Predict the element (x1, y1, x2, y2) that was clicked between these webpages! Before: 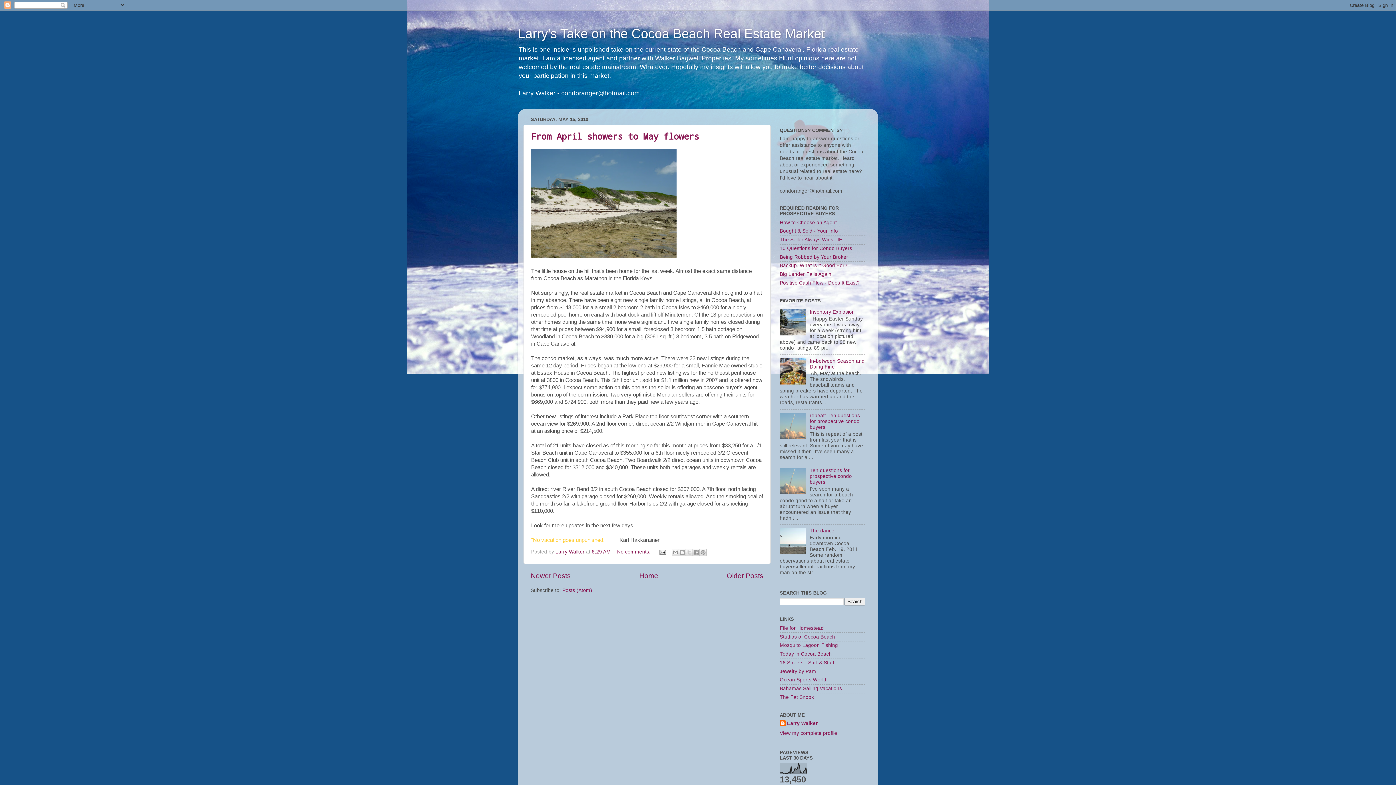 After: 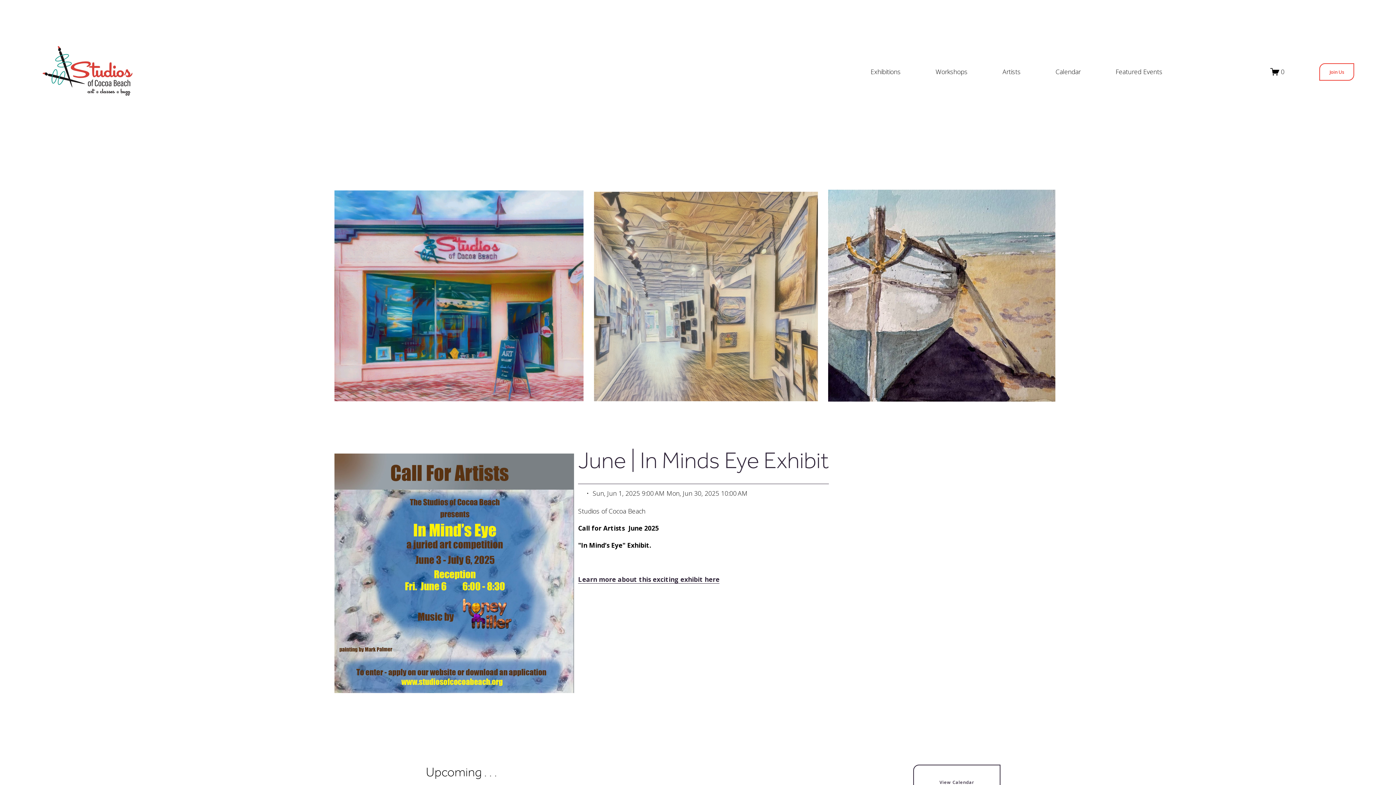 Action: label: Studios of Cocoa Beach bbox: (780, 634, 835, 639)